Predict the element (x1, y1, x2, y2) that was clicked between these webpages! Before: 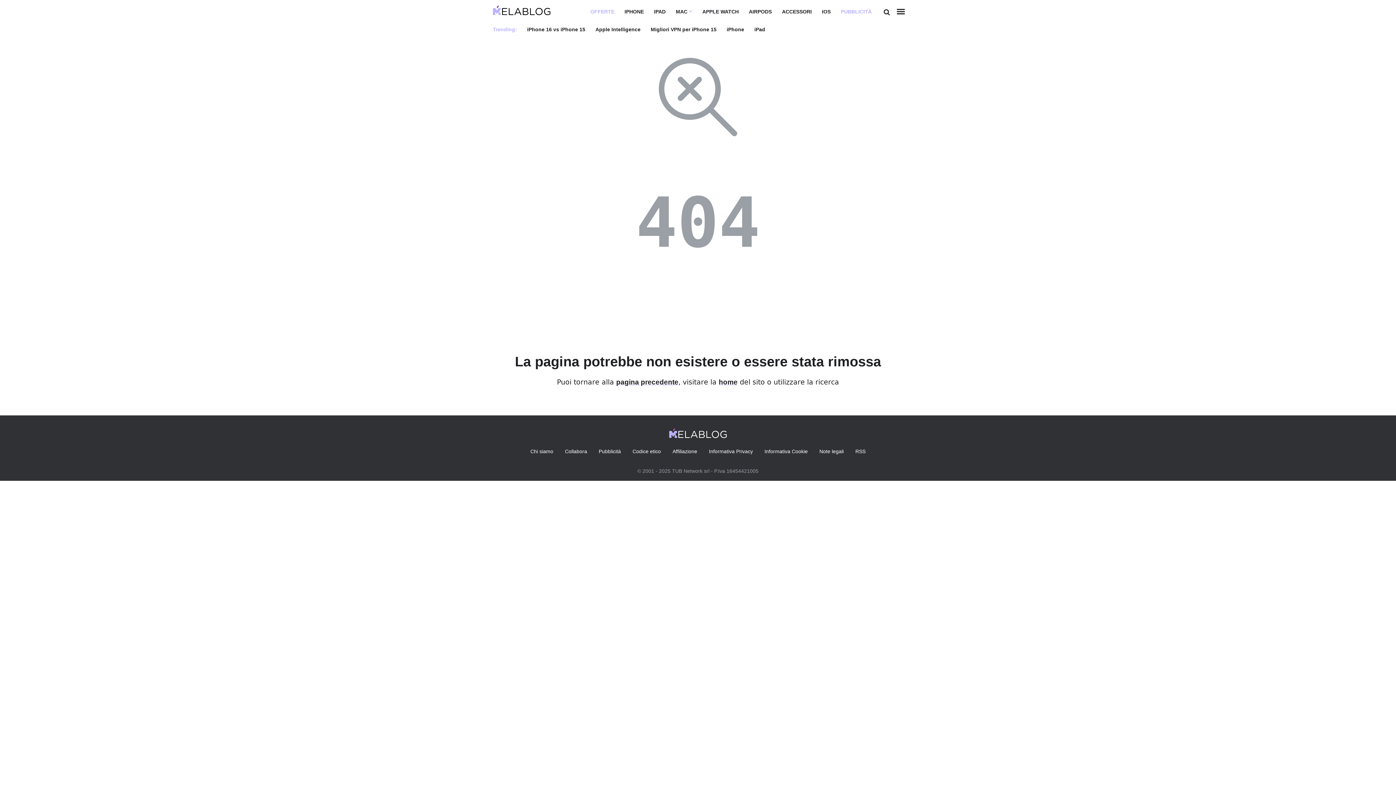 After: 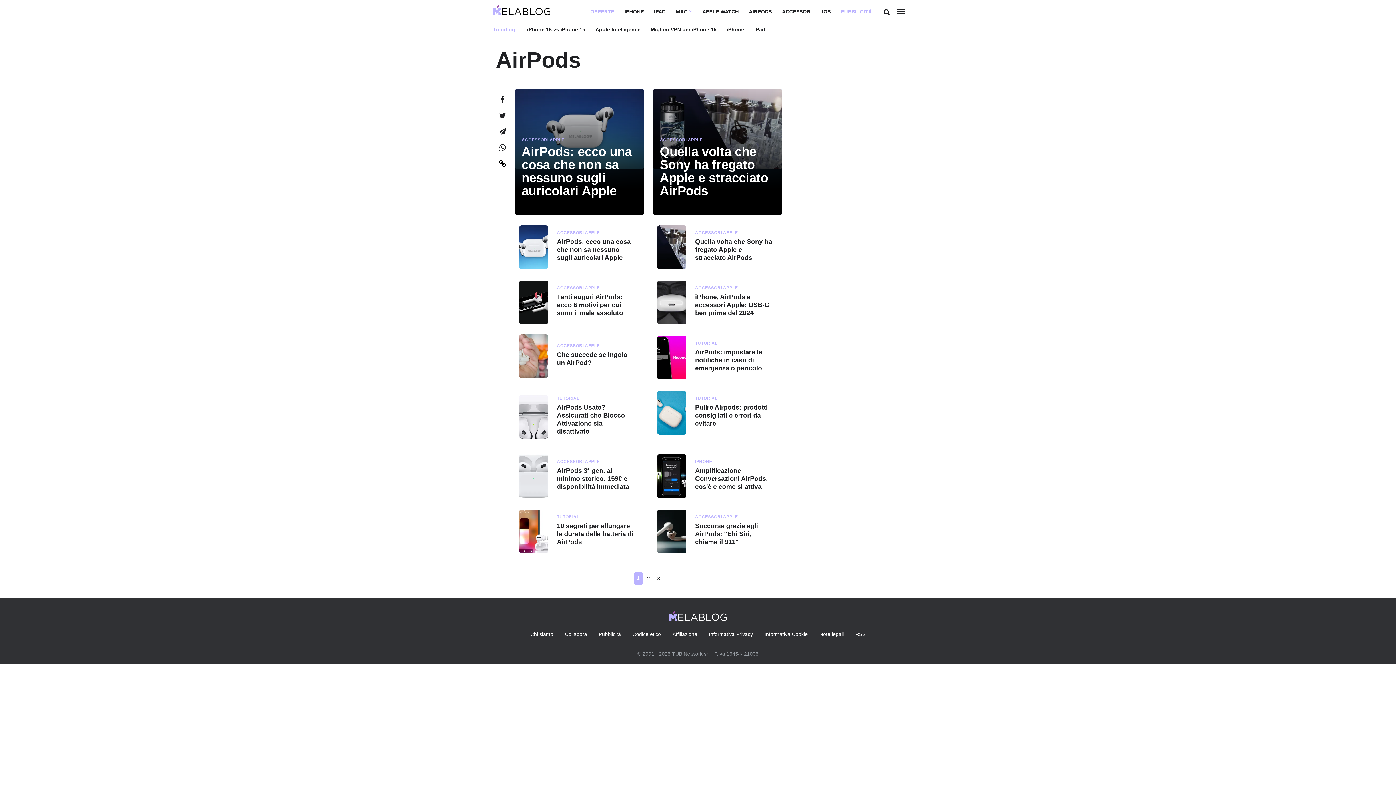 Action: label: AIRPODS bbox: (749, 8, 772, 14)